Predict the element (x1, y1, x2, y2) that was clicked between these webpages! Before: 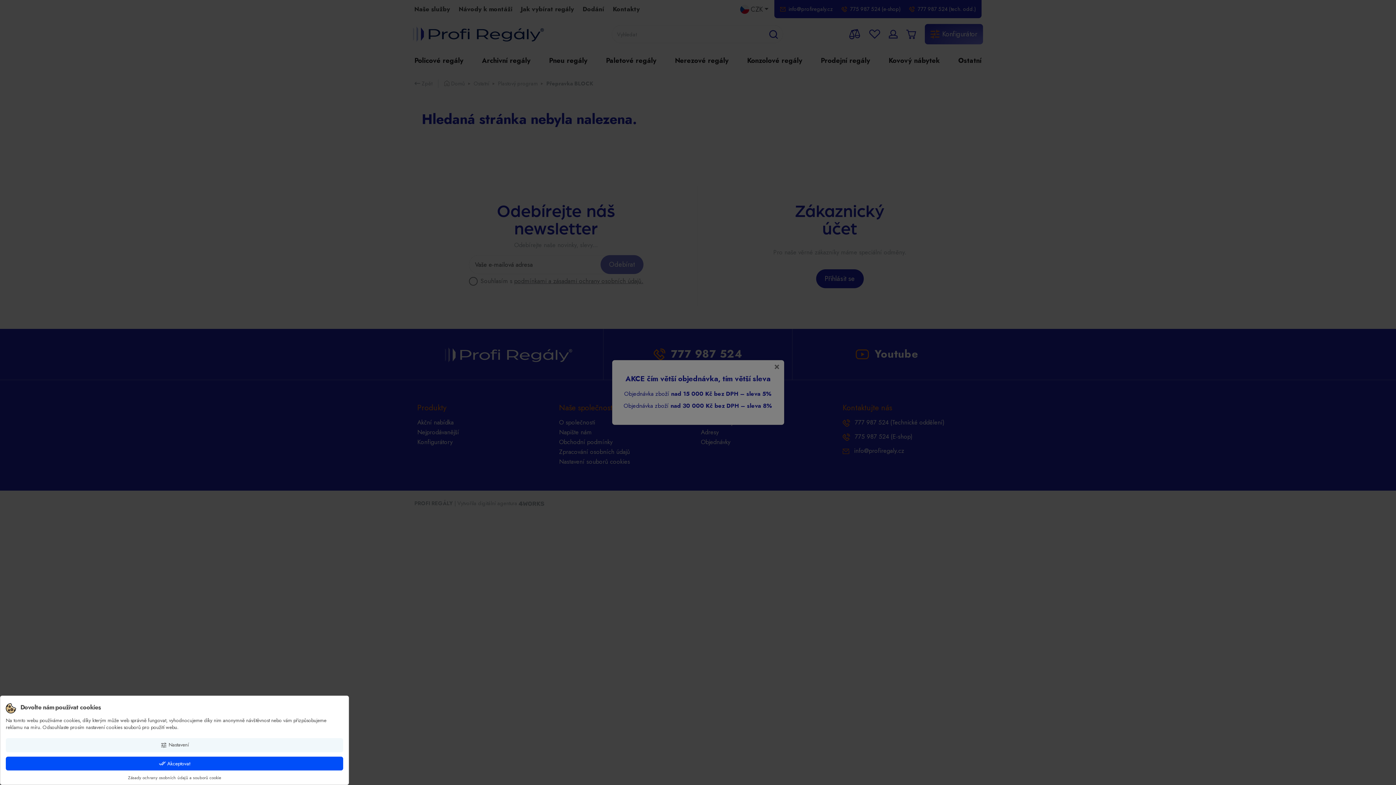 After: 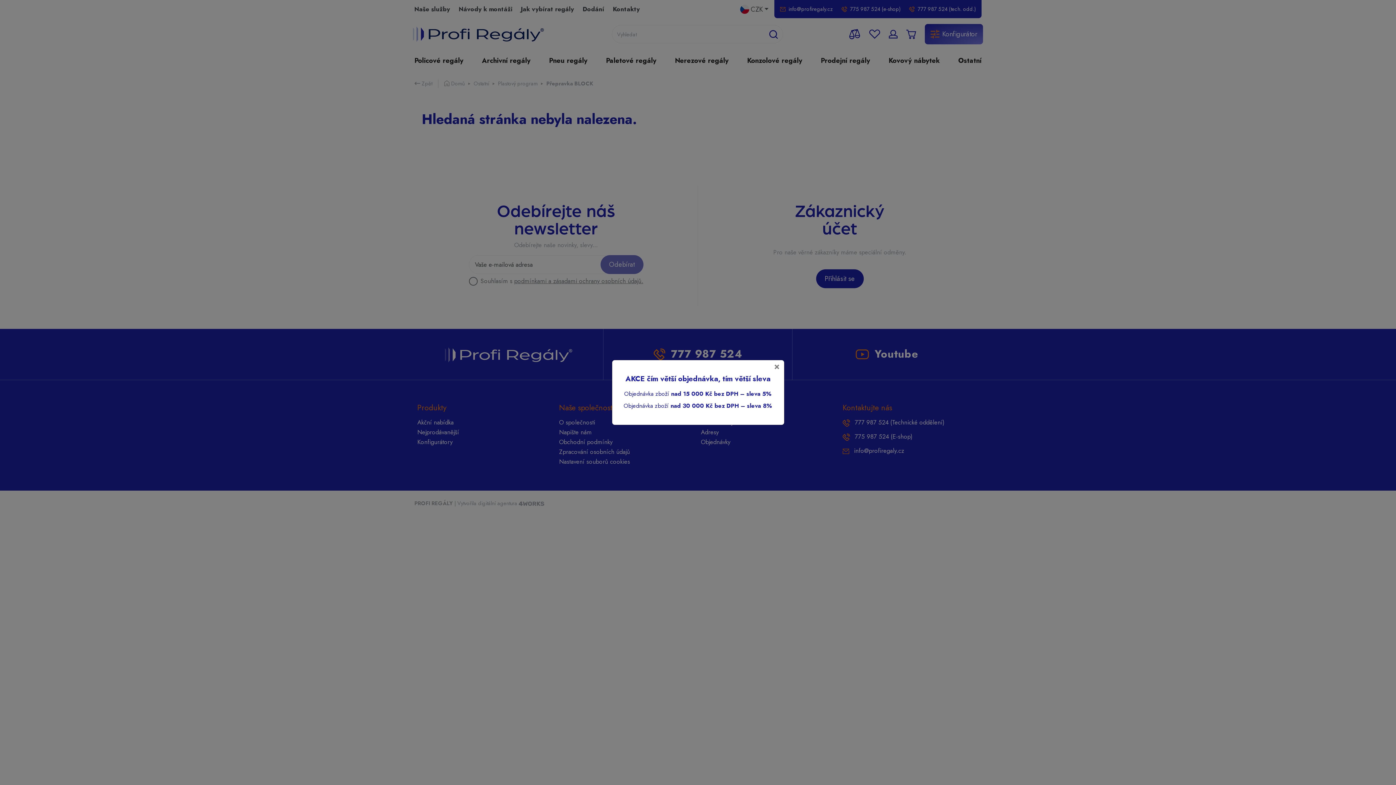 Action: label: done_all Akceptovat bbox: (5, 756, 343, 770)